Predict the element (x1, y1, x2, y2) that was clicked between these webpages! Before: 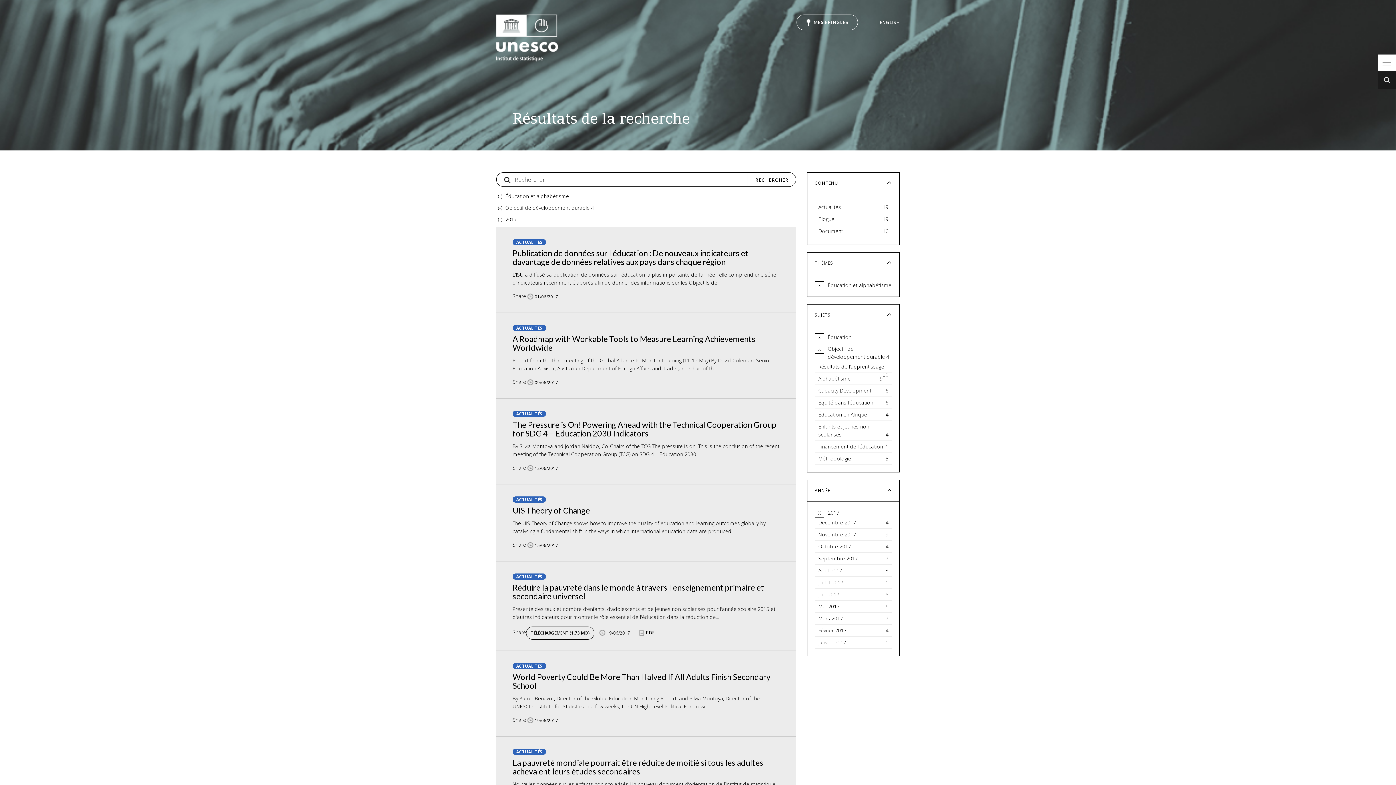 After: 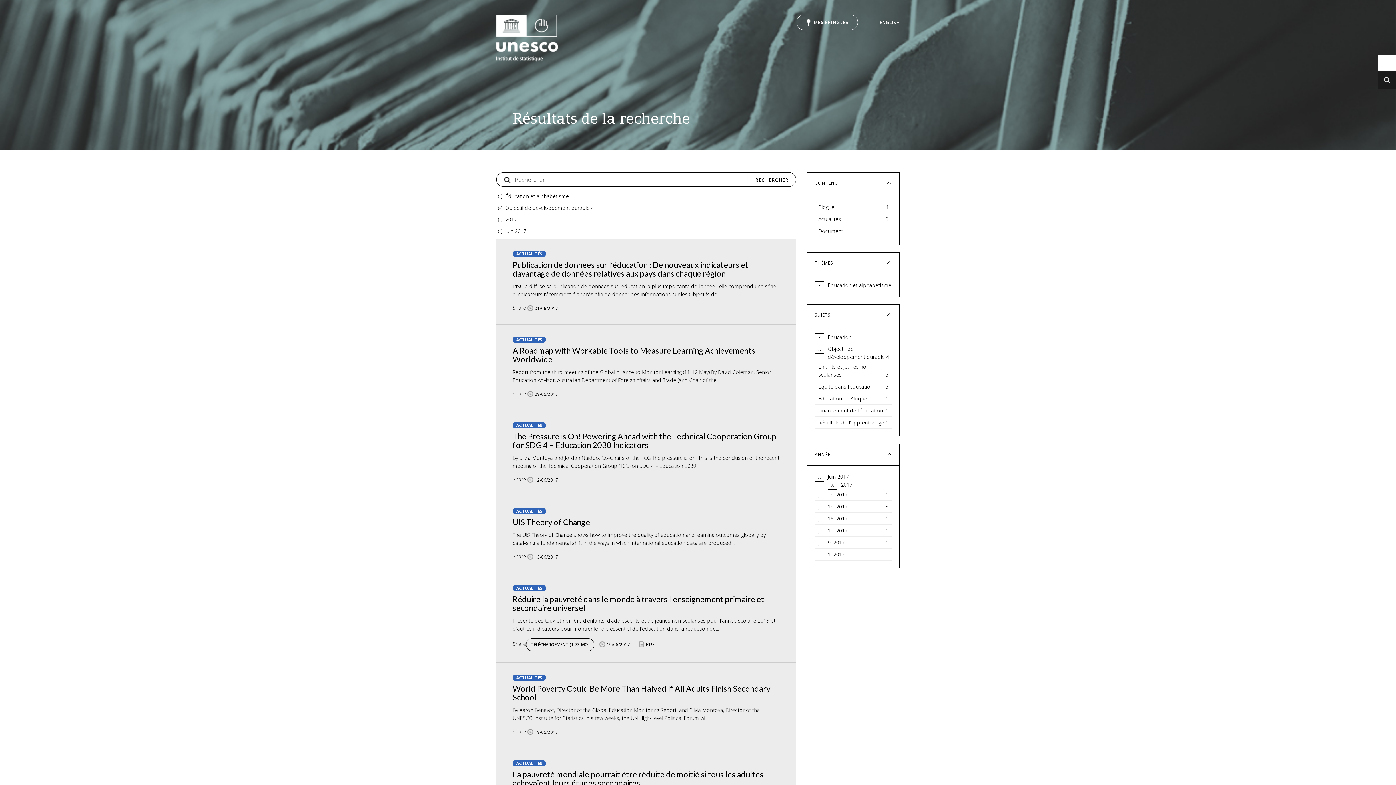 Action: bbox: (814, 589, 892, 601) label: Juin 2017
8
Apply Juin 2017 filter